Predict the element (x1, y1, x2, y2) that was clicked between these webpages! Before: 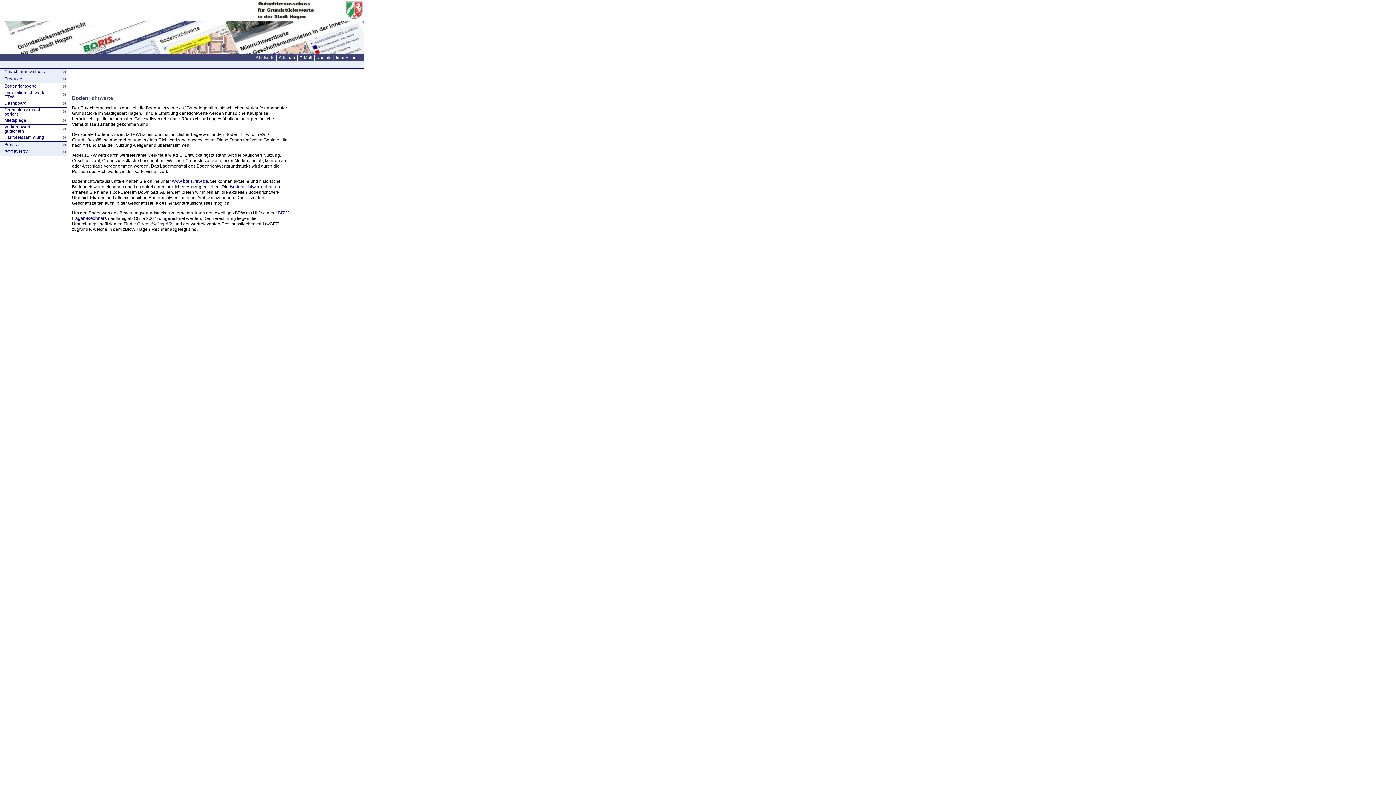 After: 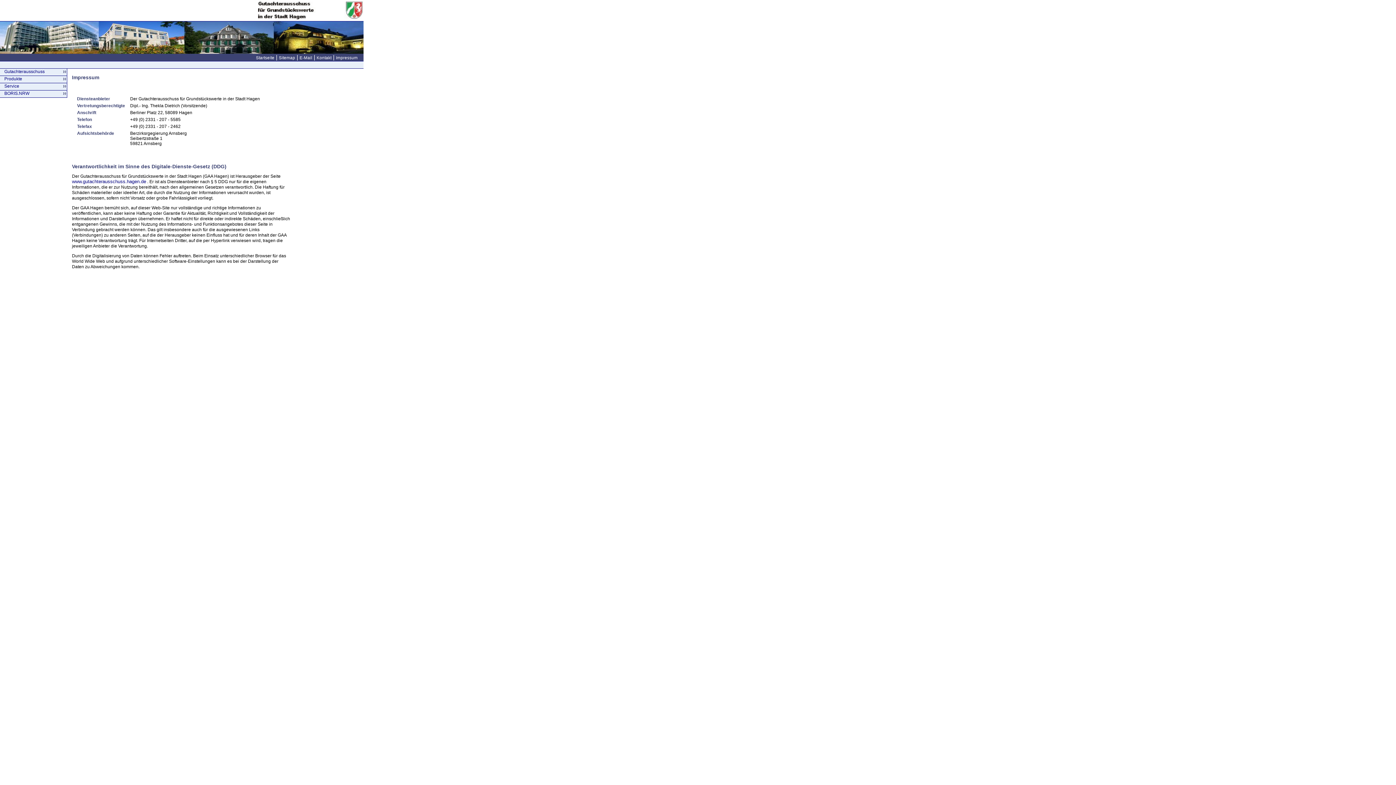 Action: label: Impressum bbox: (336, 55, 357, 60)